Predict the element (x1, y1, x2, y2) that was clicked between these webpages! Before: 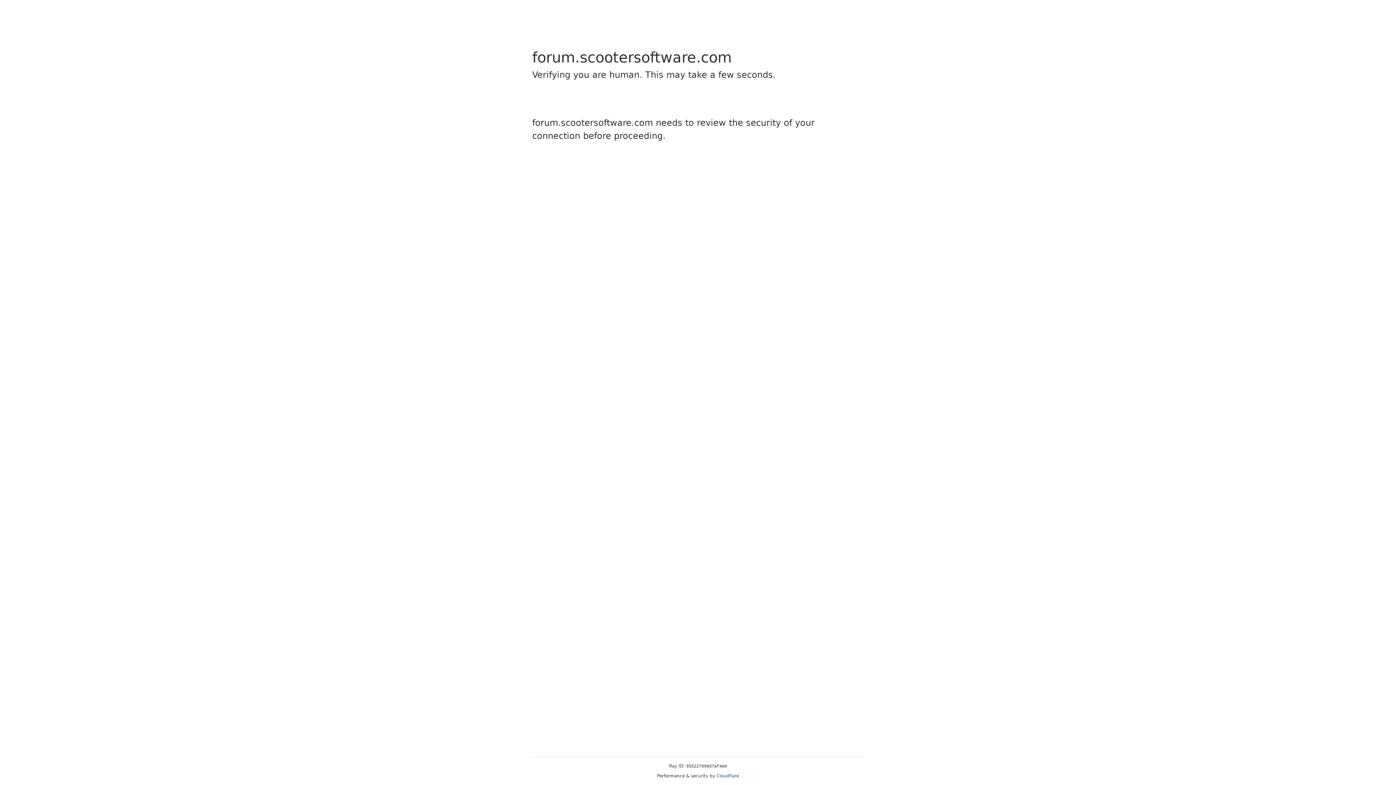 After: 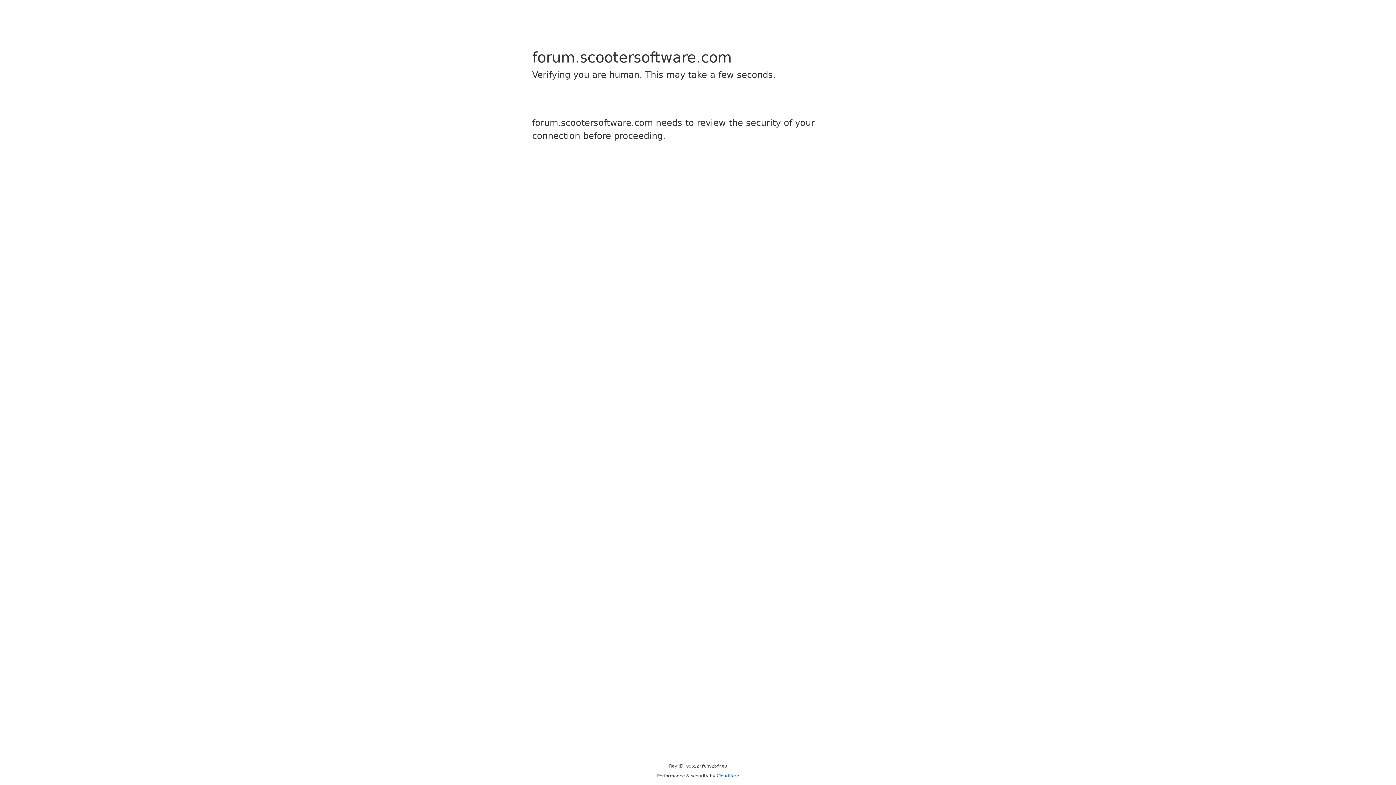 Action: bbox: (716, 773, 739, 778) label: Cloudflare